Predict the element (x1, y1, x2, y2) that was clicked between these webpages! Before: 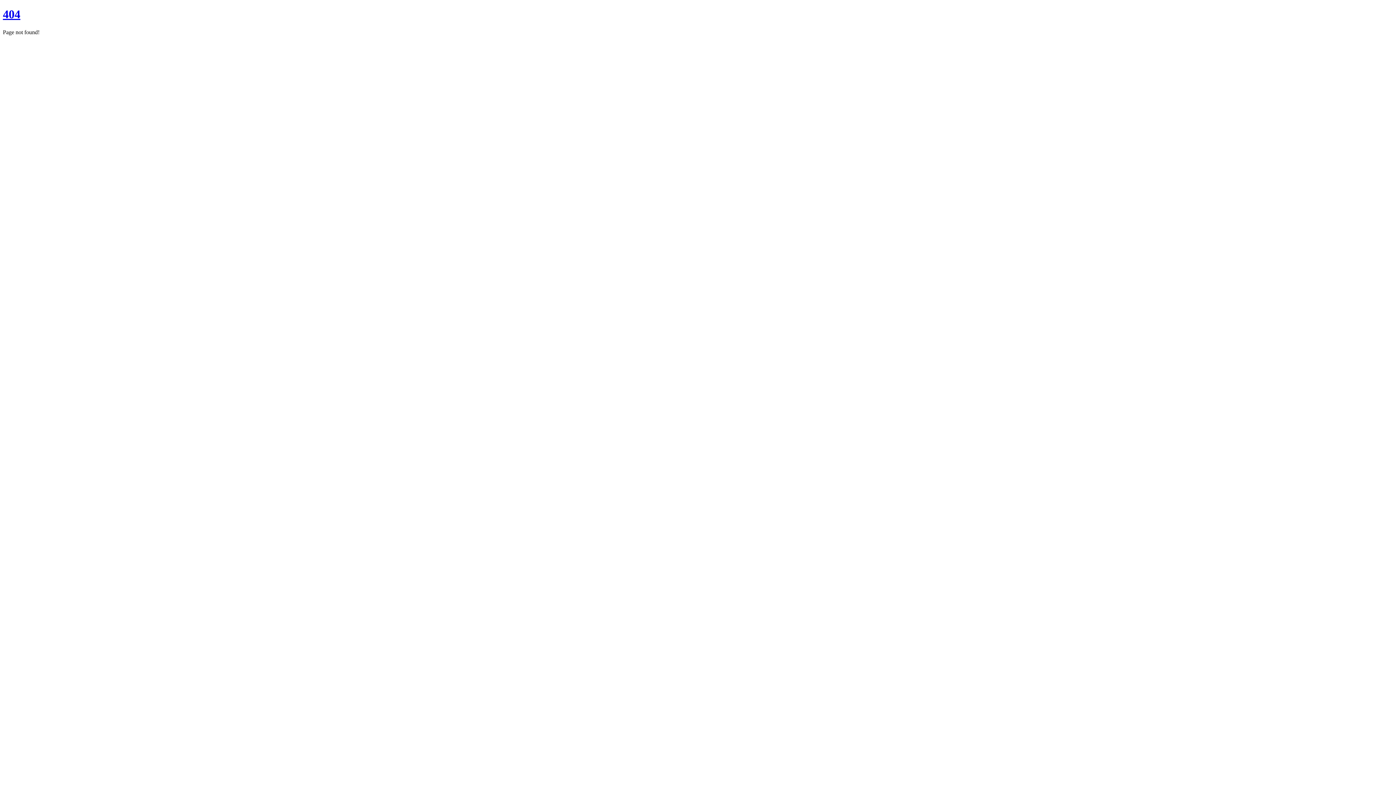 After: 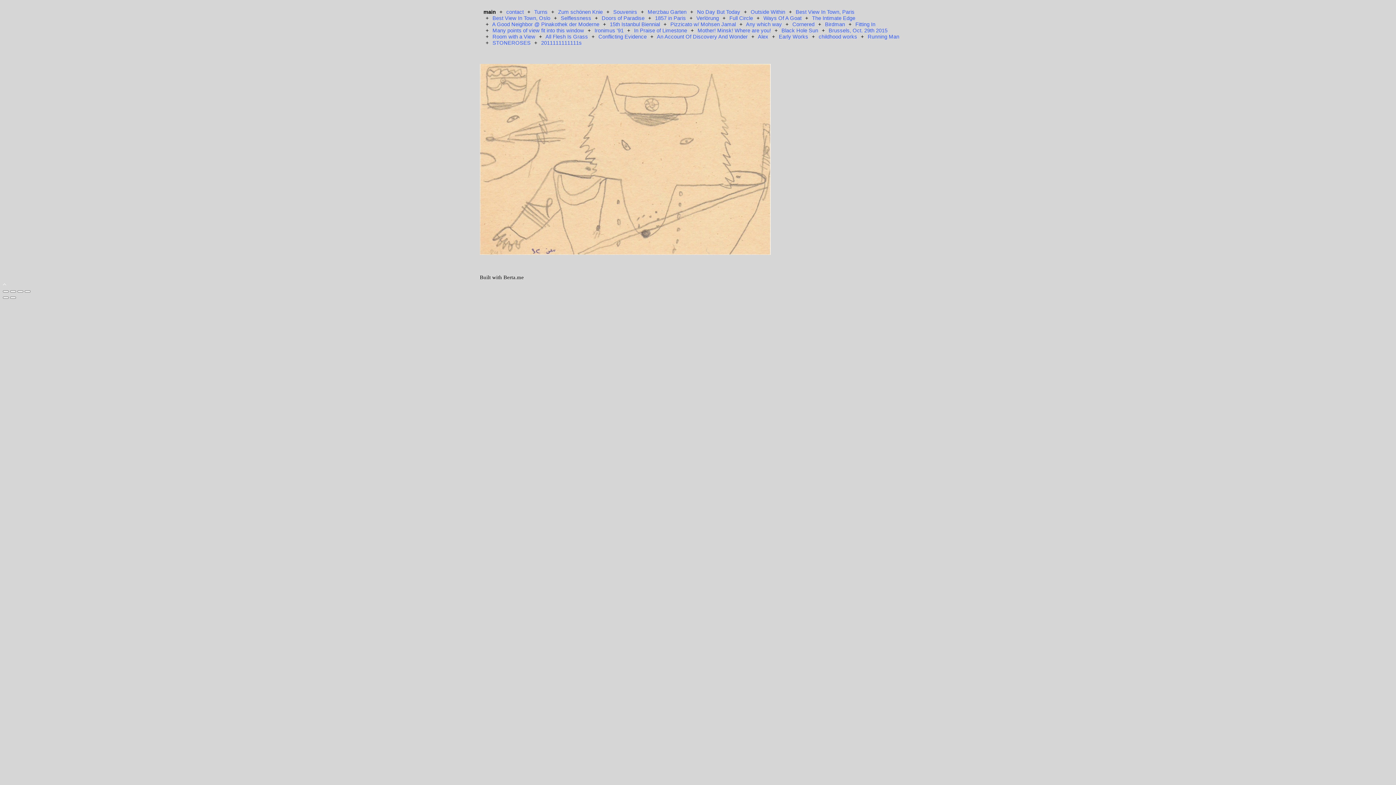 Action: label: 404 bbox: (2, 7, 20, 20)